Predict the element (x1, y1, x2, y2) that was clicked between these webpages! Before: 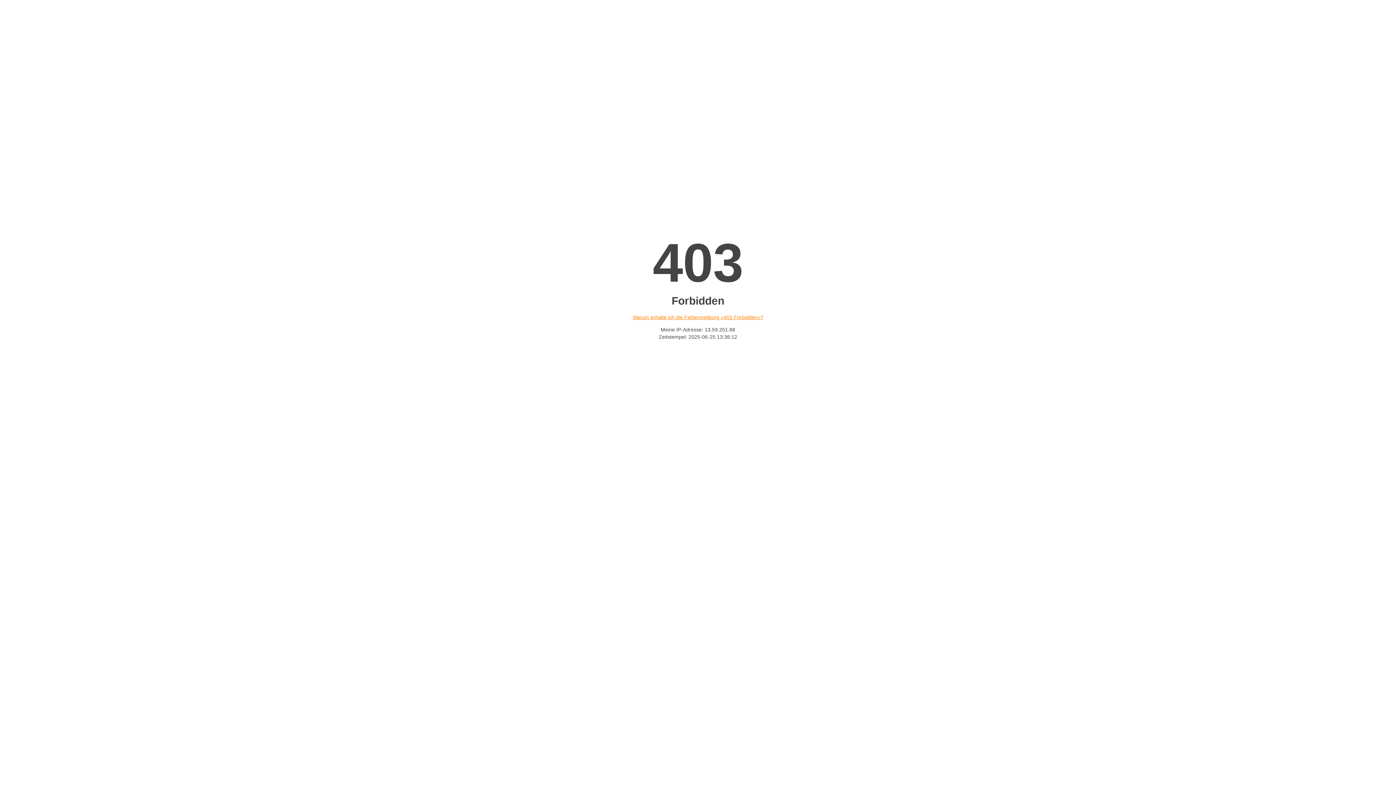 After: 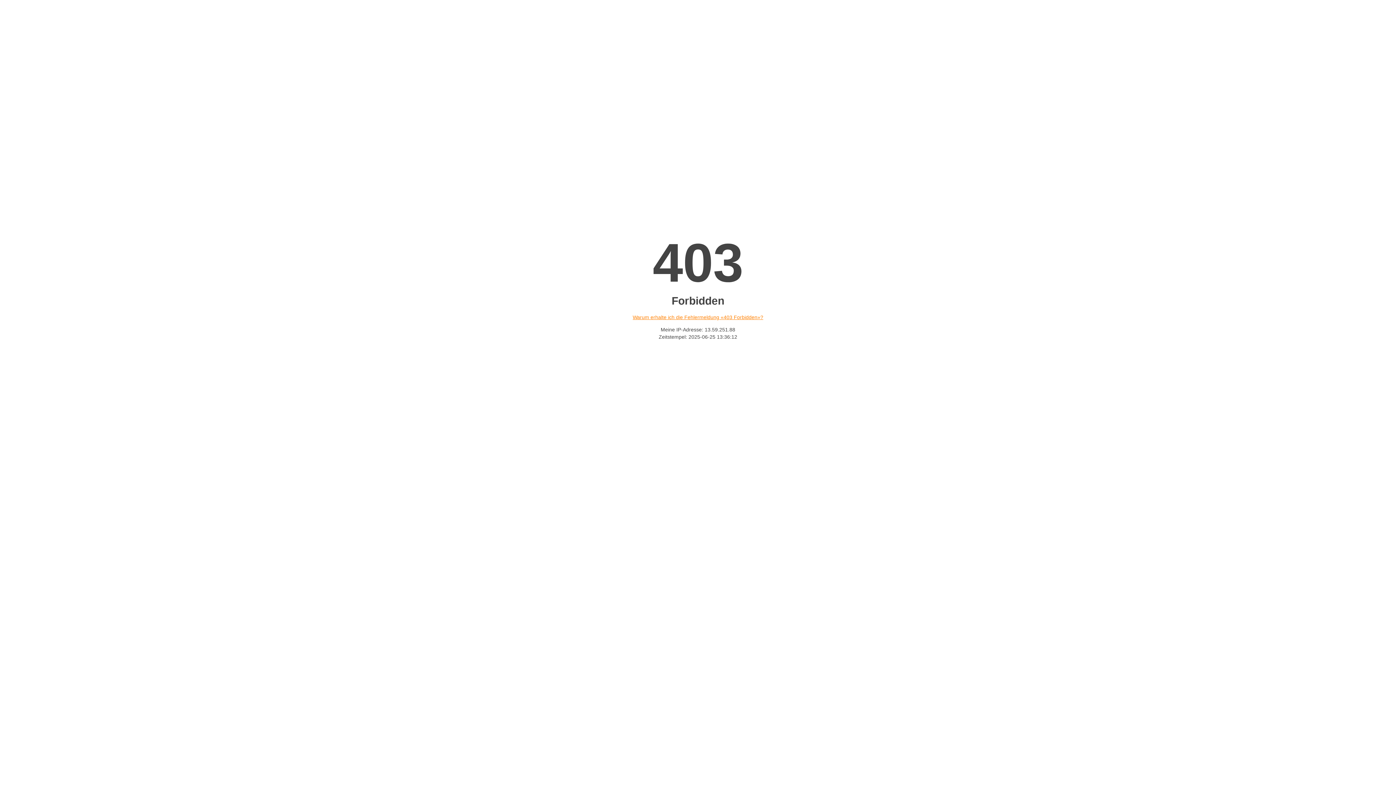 Action: bbox: (632, 314, 763, 320) label: Warum erhalte ich die Fehlermeldung «403 Forbidden»?